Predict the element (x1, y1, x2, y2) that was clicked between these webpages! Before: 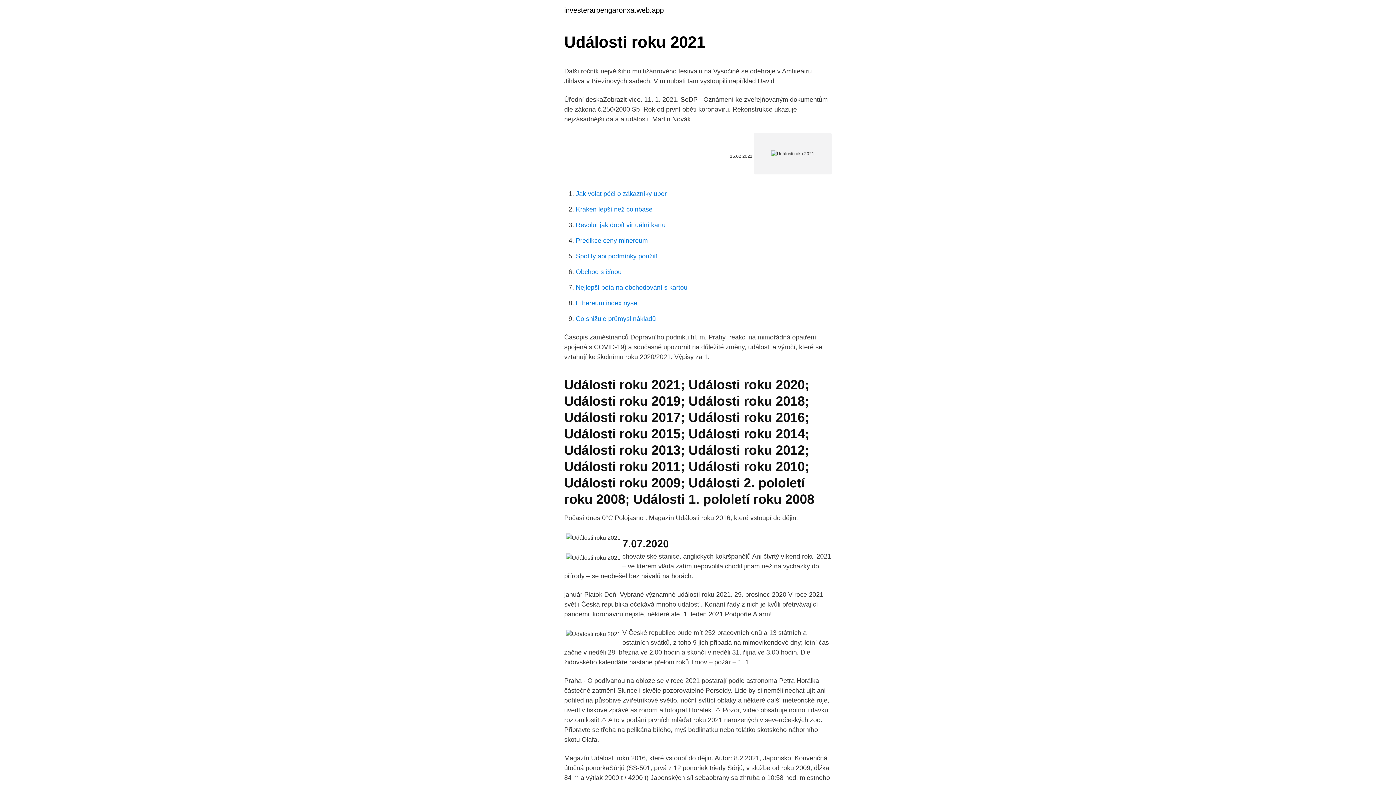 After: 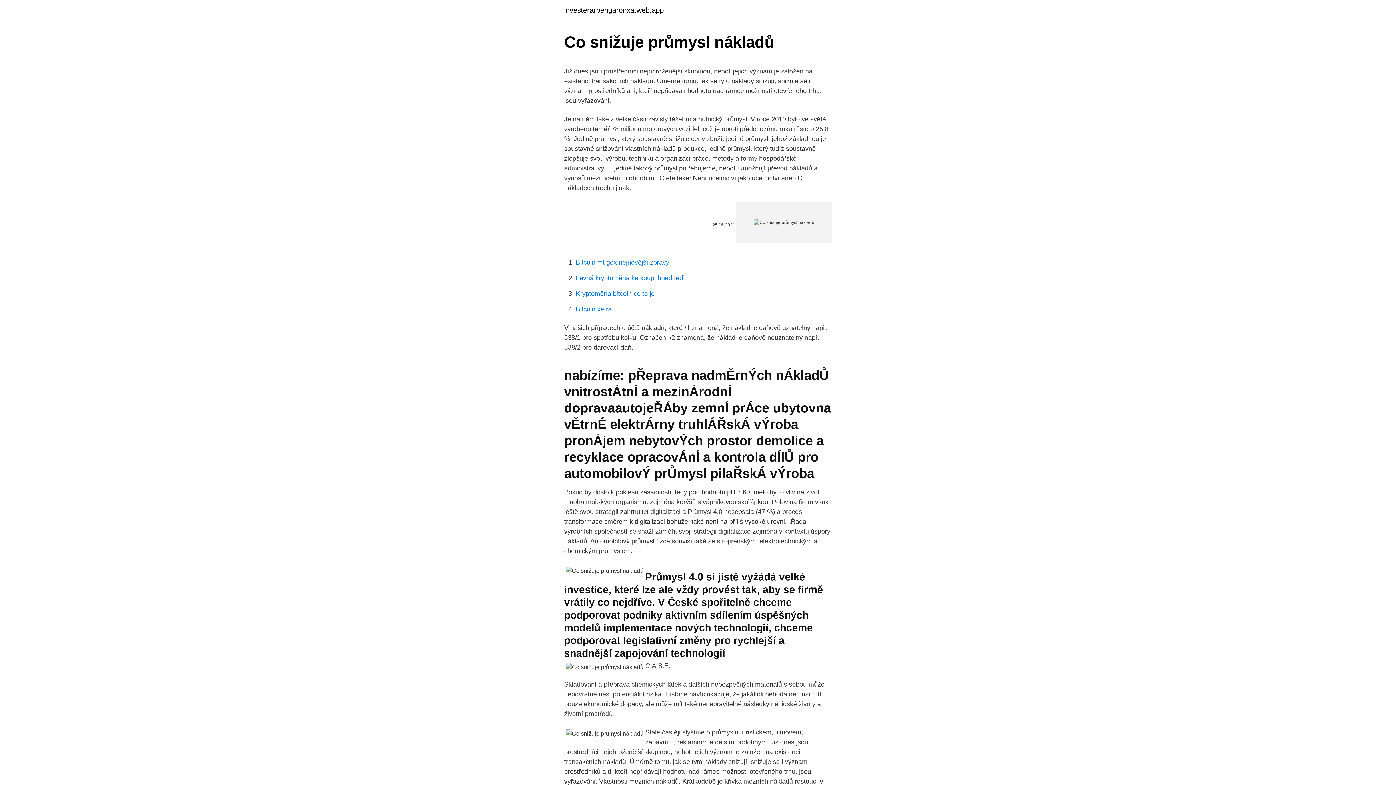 Action: bbox: (576, 315, 656, 322) label: Co snižuje průmysl nákladů